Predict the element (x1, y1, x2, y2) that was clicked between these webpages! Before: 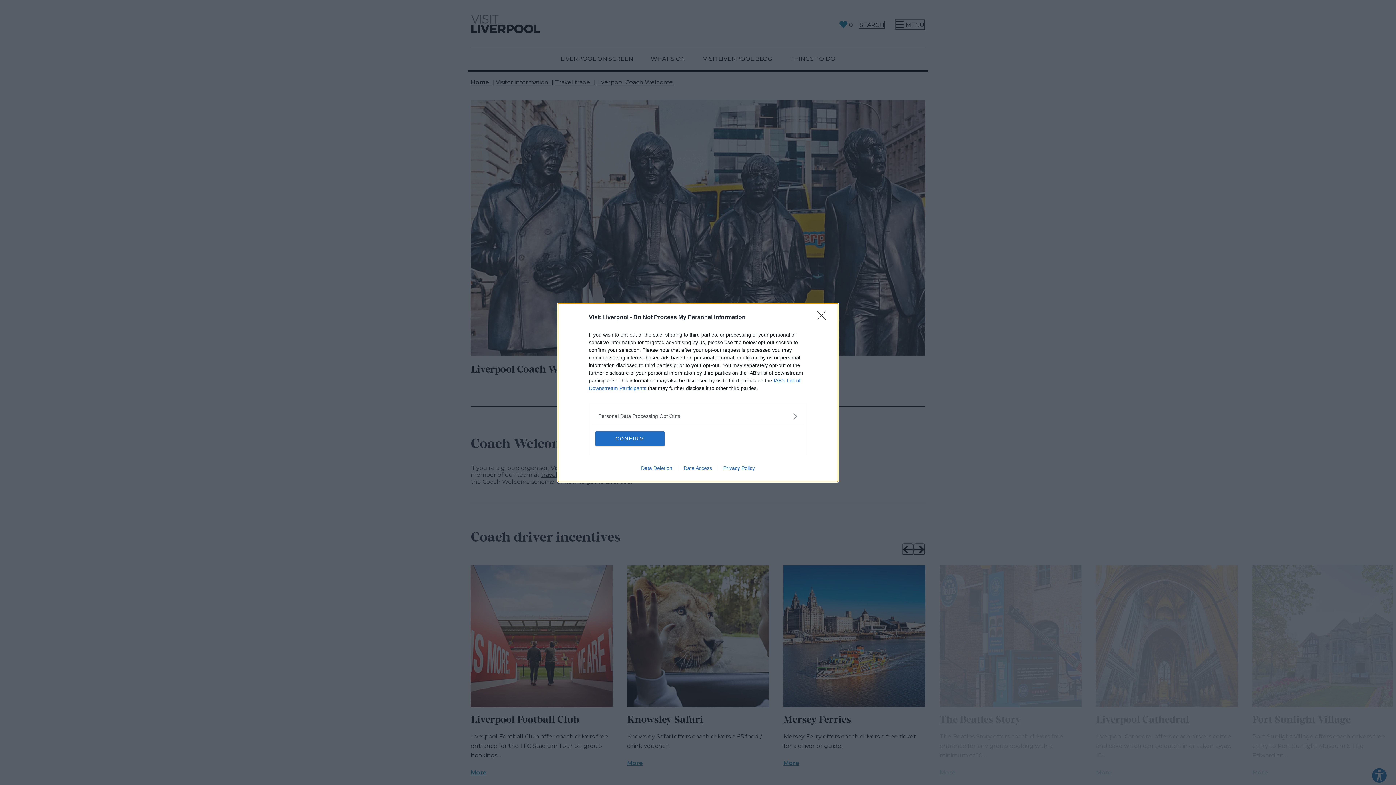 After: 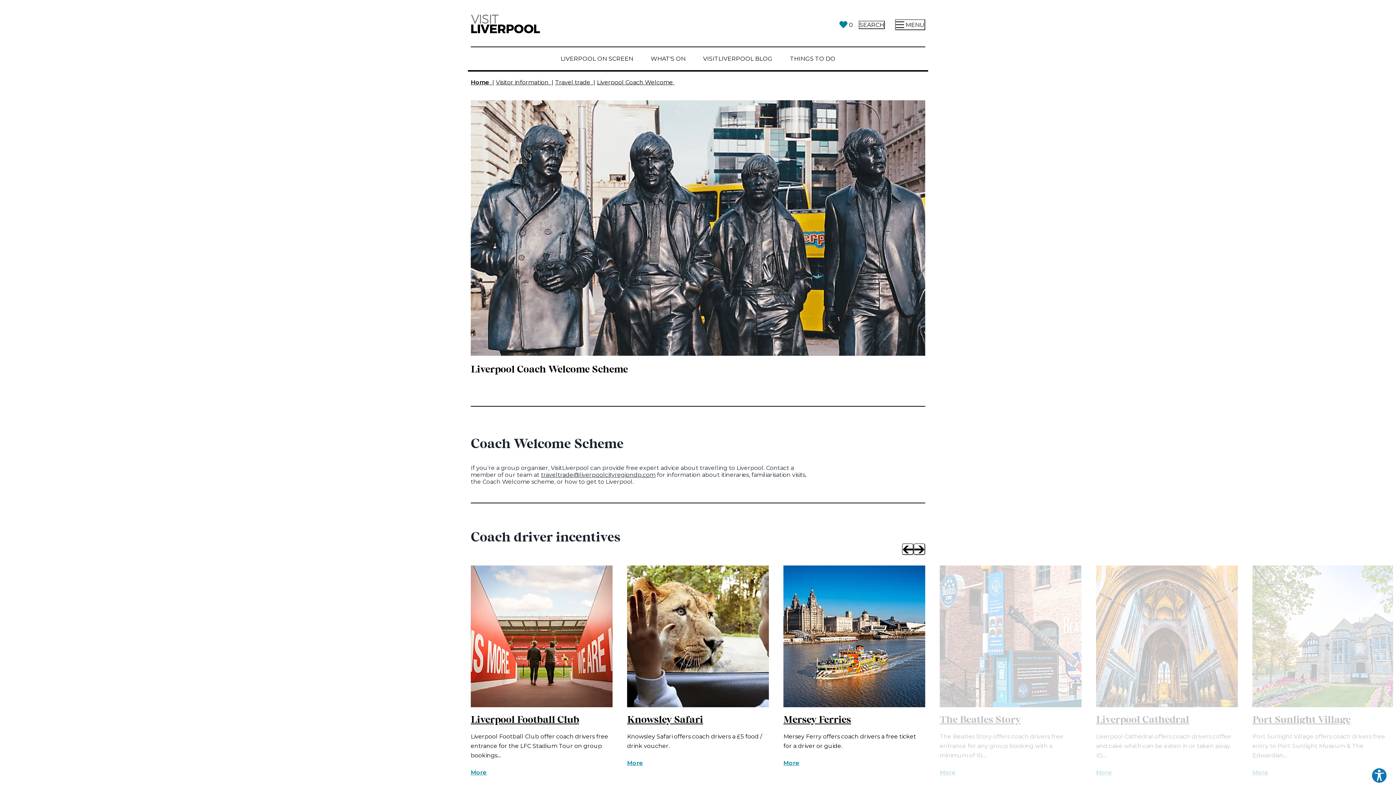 Action: bbox: (595, 431, 664, 446) label: CONFIRM